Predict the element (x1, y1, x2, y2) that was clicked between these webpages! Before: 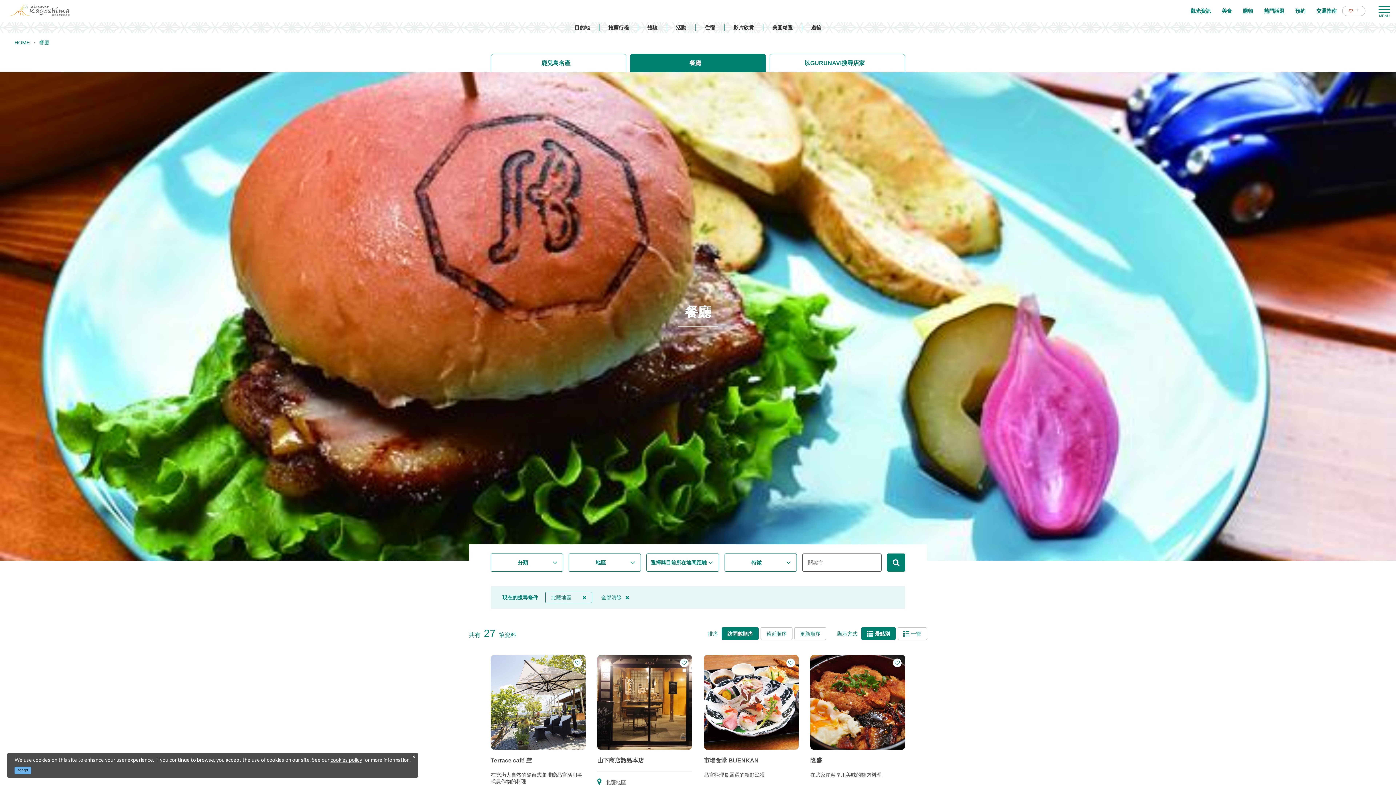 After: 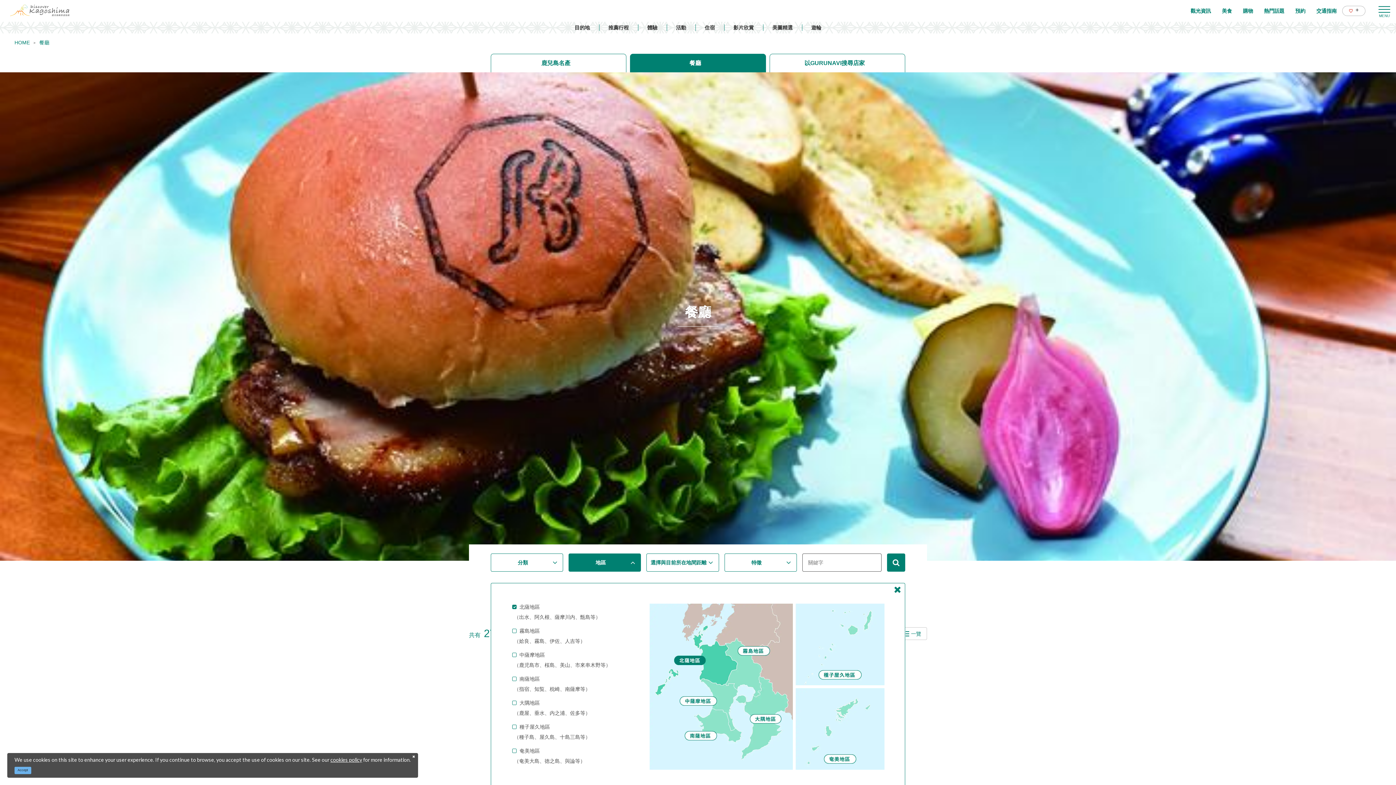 Action: bbox: (568, 553, 641, 572) label: 地區